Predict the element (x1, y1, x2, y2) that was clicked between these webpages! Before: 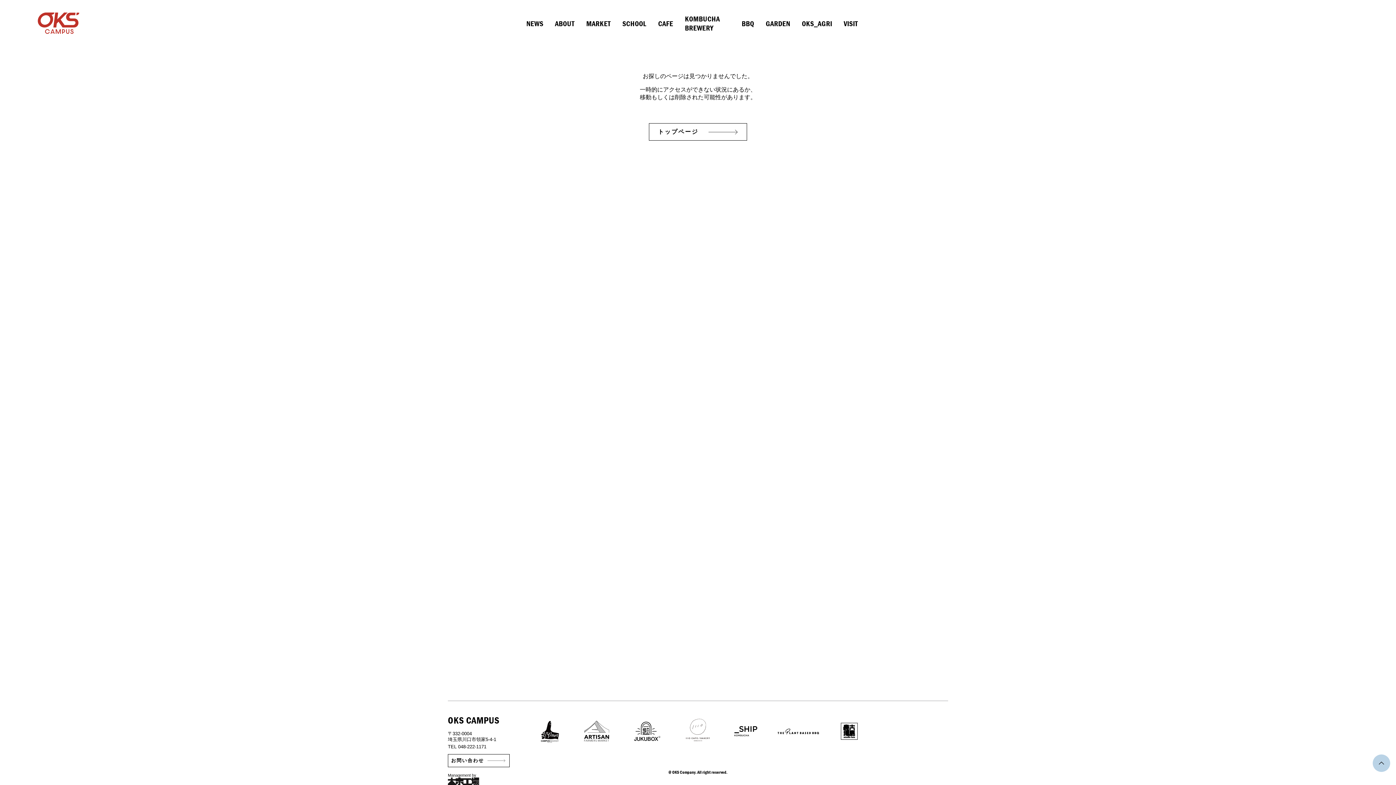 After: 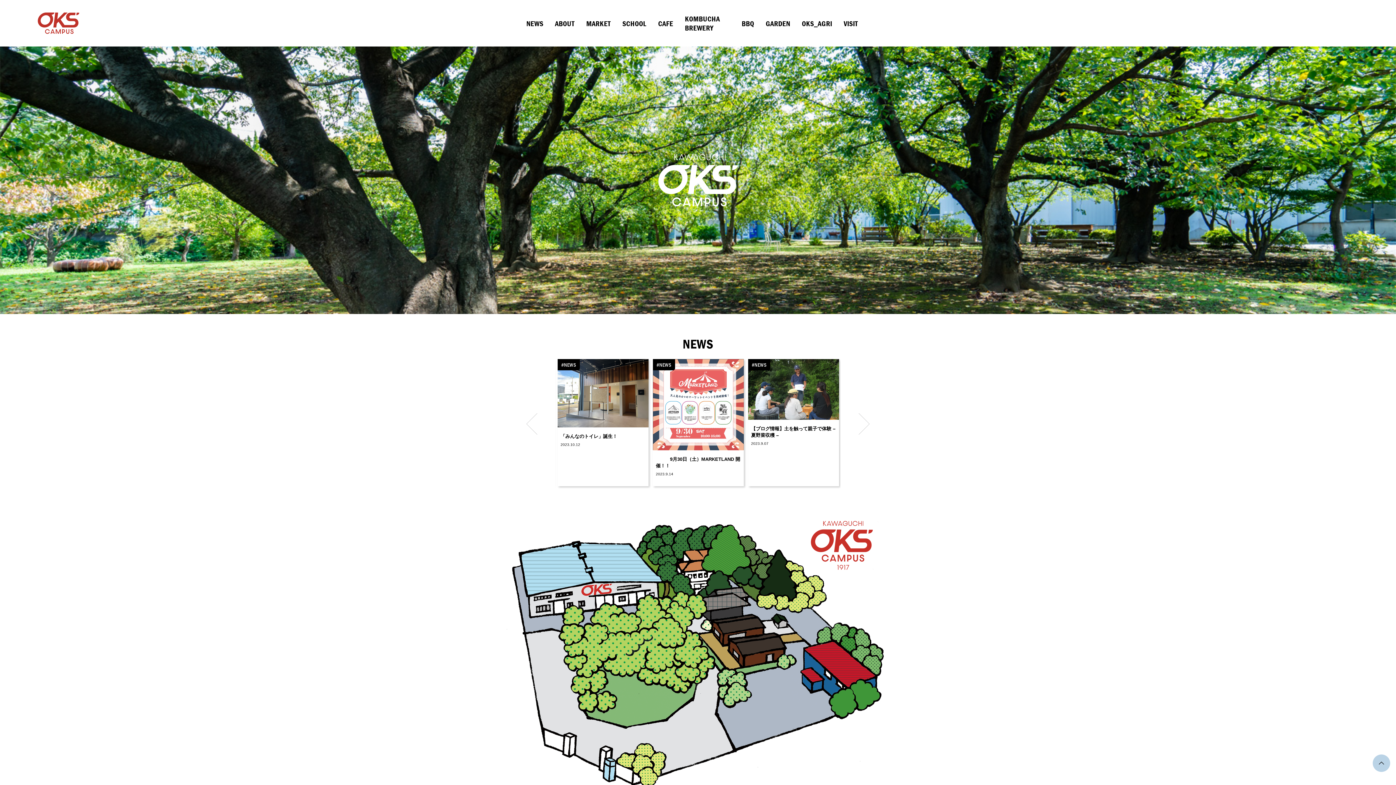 Action: bbox: (649, 123, 747, 140) label: トップページ